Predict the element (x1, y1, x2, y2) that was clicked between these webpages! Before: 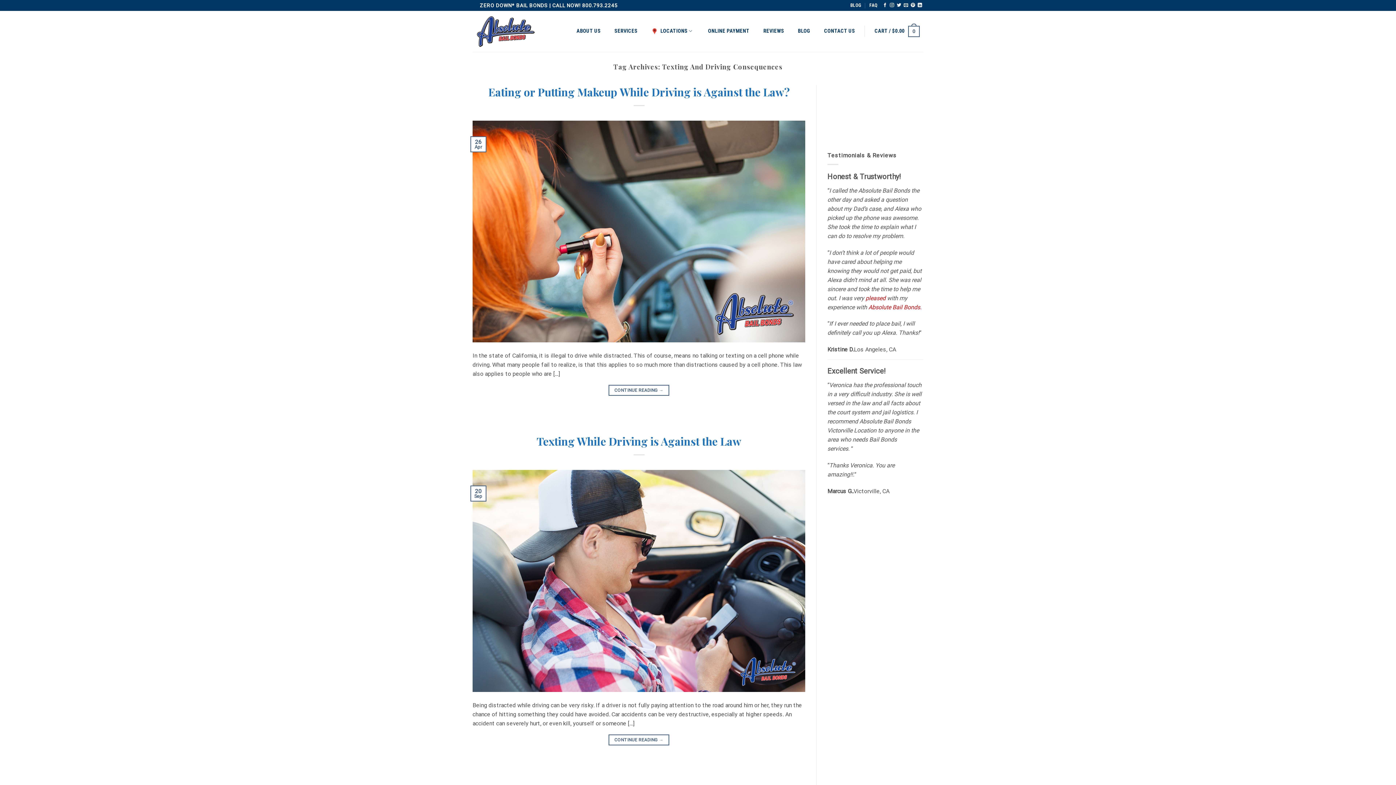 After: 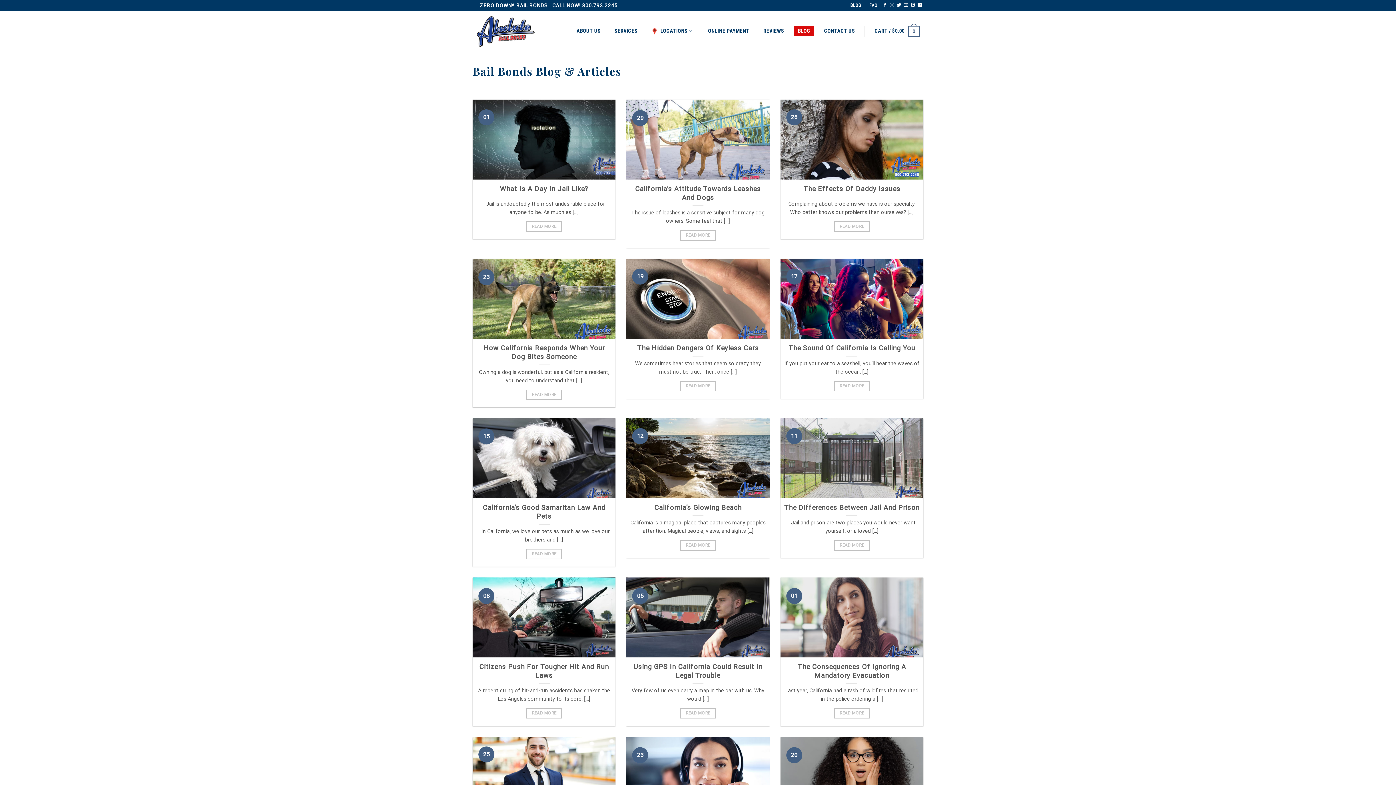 Action: bbox: (794, 26, 814, 36) label: BLOG